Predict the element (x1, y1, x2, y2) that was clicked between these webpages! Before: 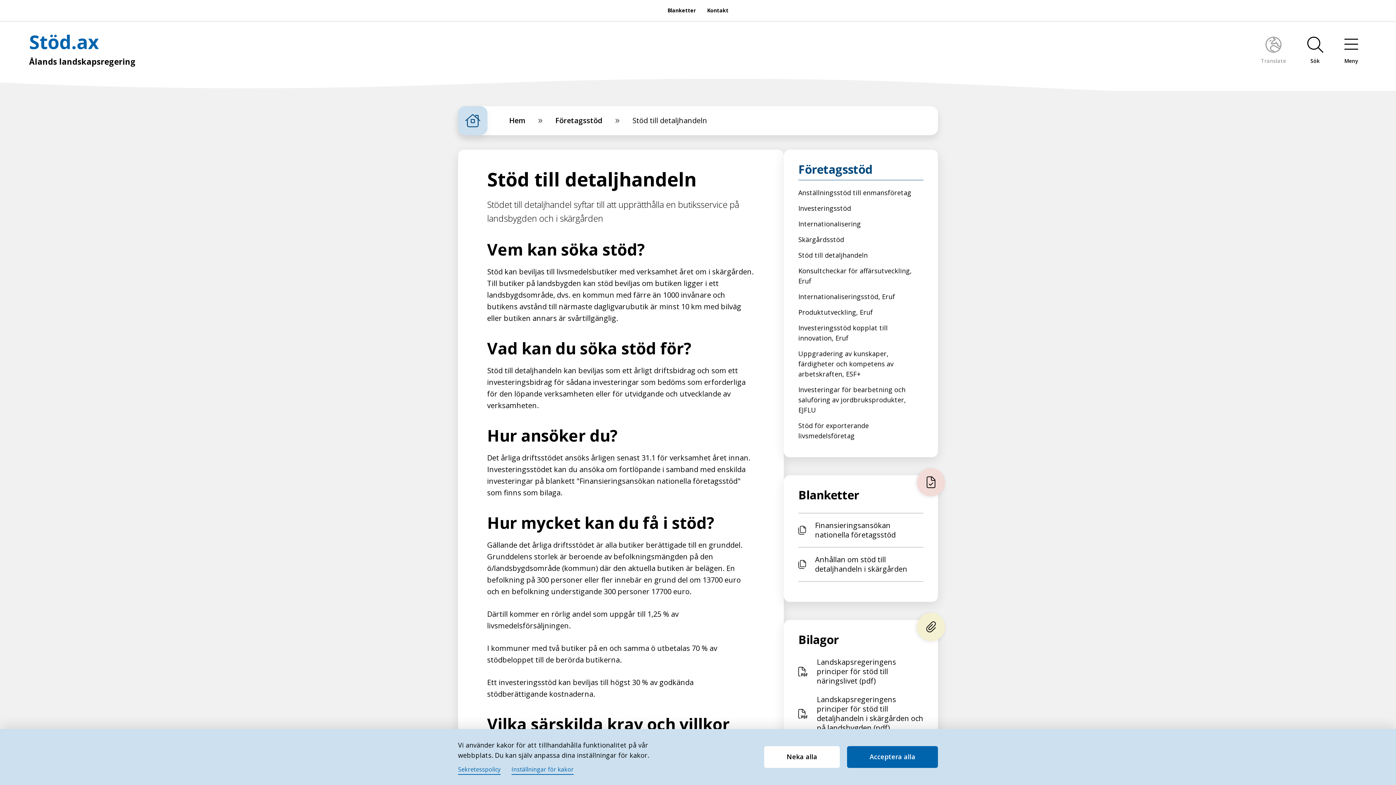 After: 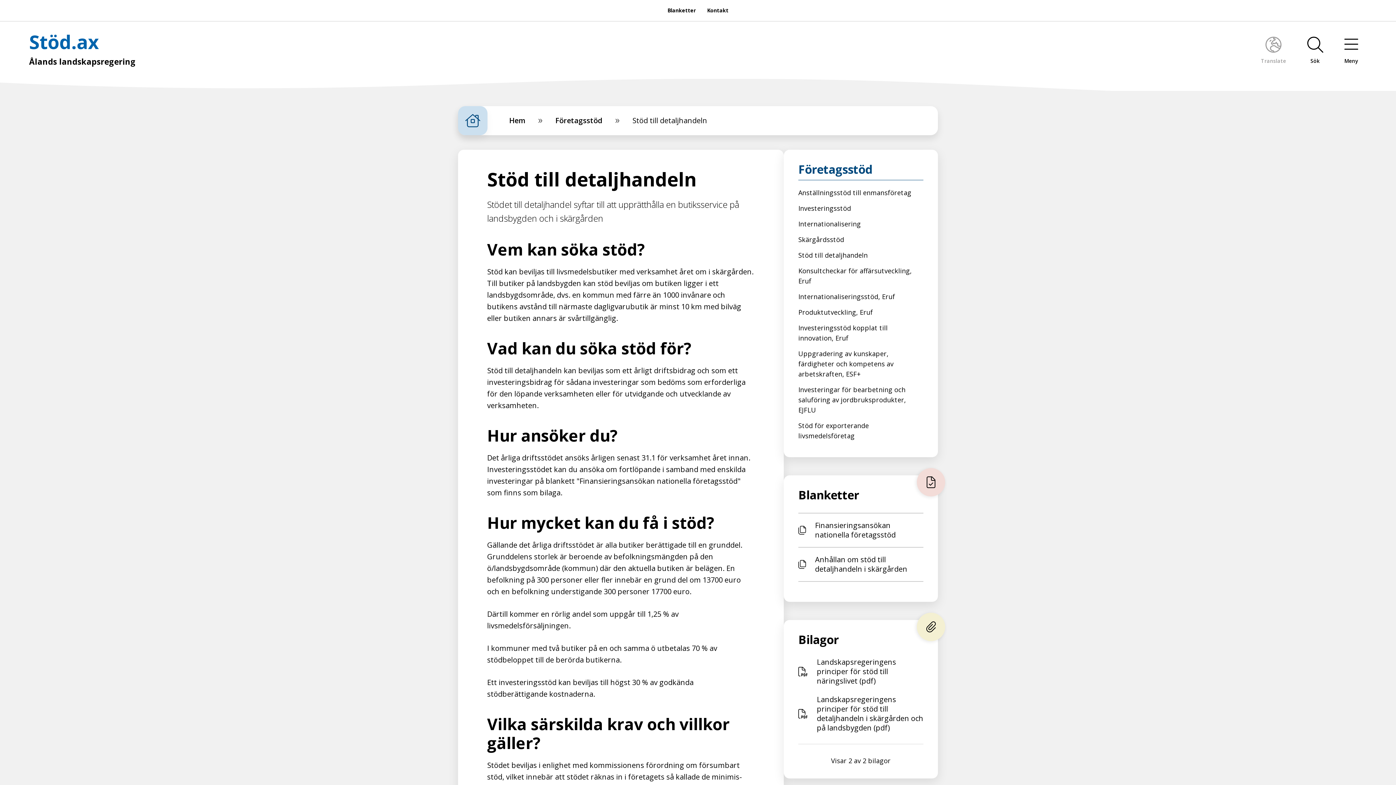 Action: label: Neka alla bbox: (764, 746, 840, 768)